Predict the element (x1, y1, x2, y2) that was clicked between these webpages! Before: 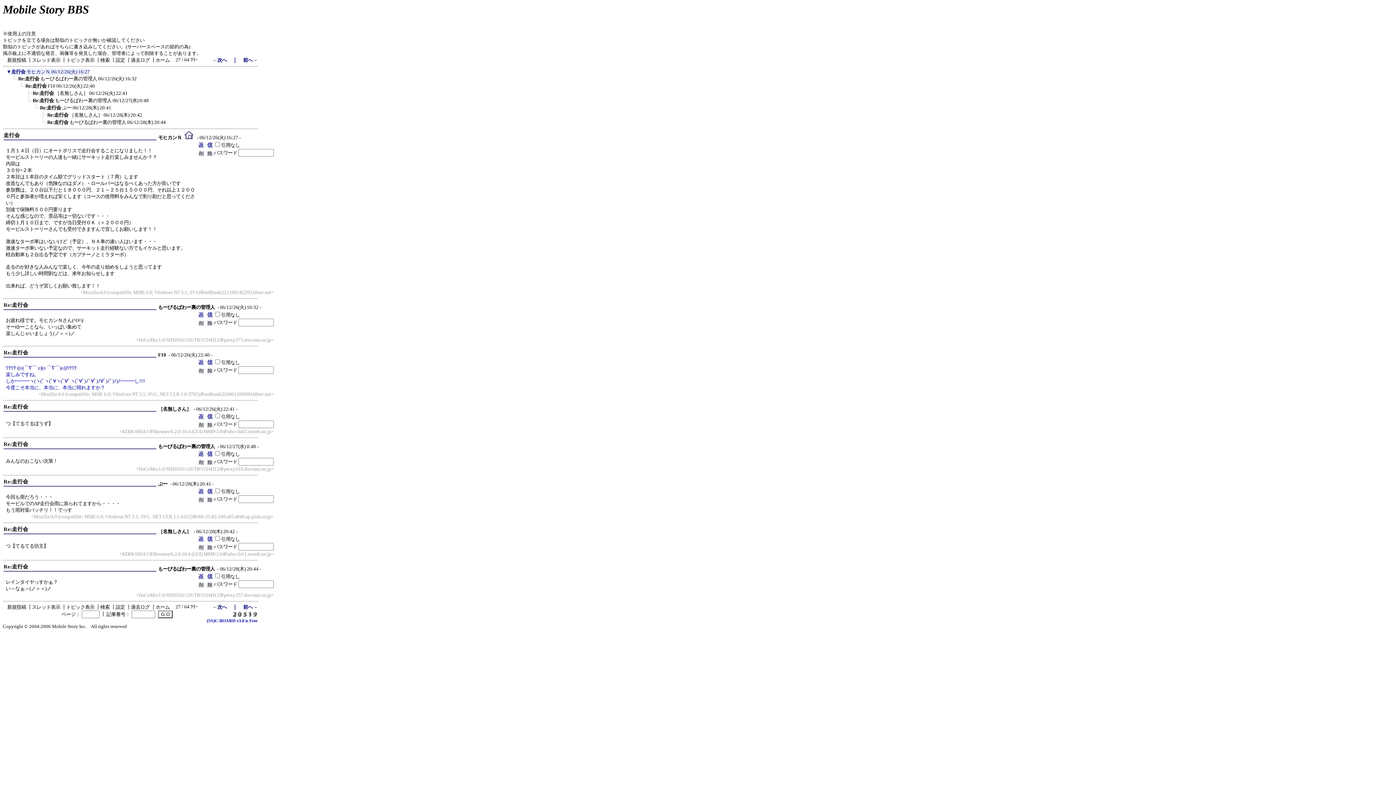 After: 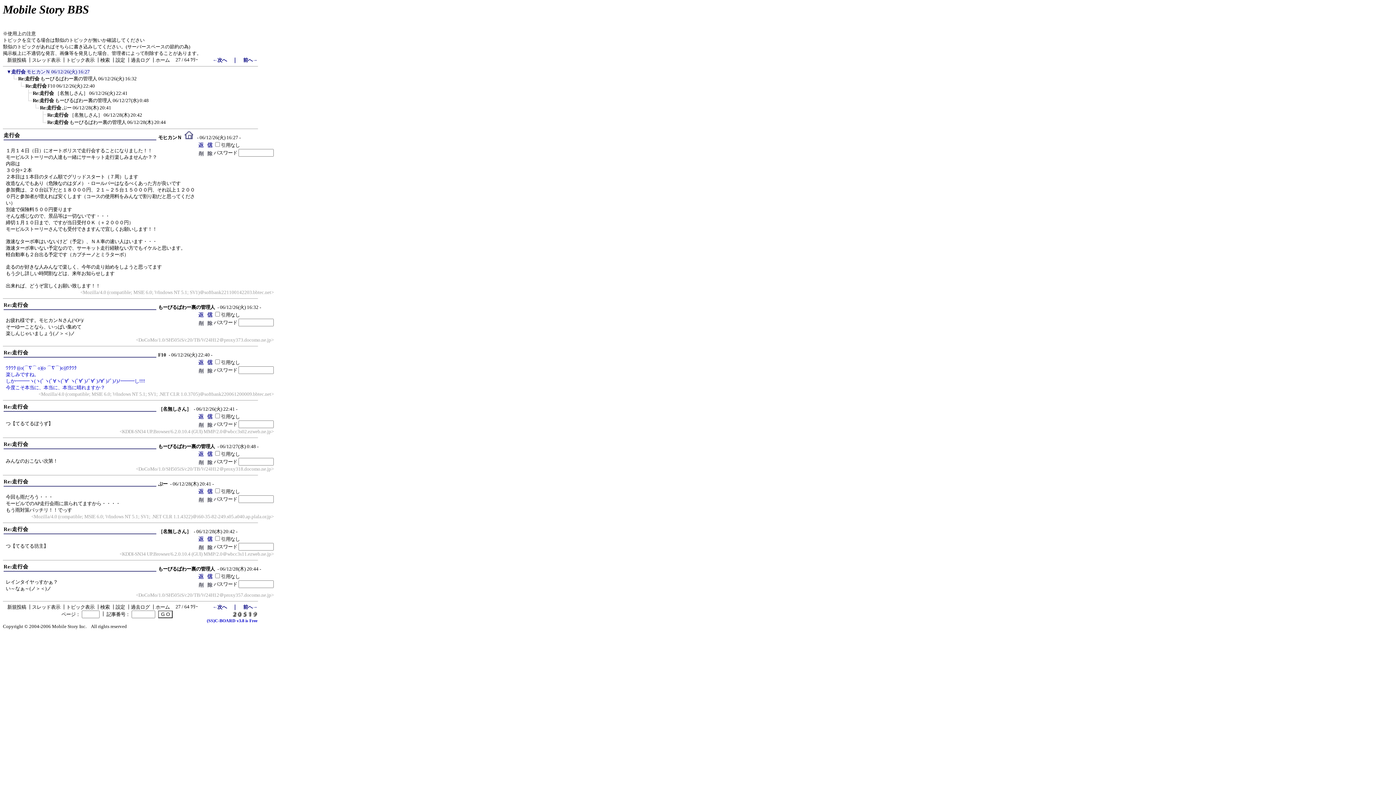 Action: bbox: (32, 97, 148, 103) label: Re:走行会 もーびるぱわー裏の管理人 06/12/27(水) 0:48